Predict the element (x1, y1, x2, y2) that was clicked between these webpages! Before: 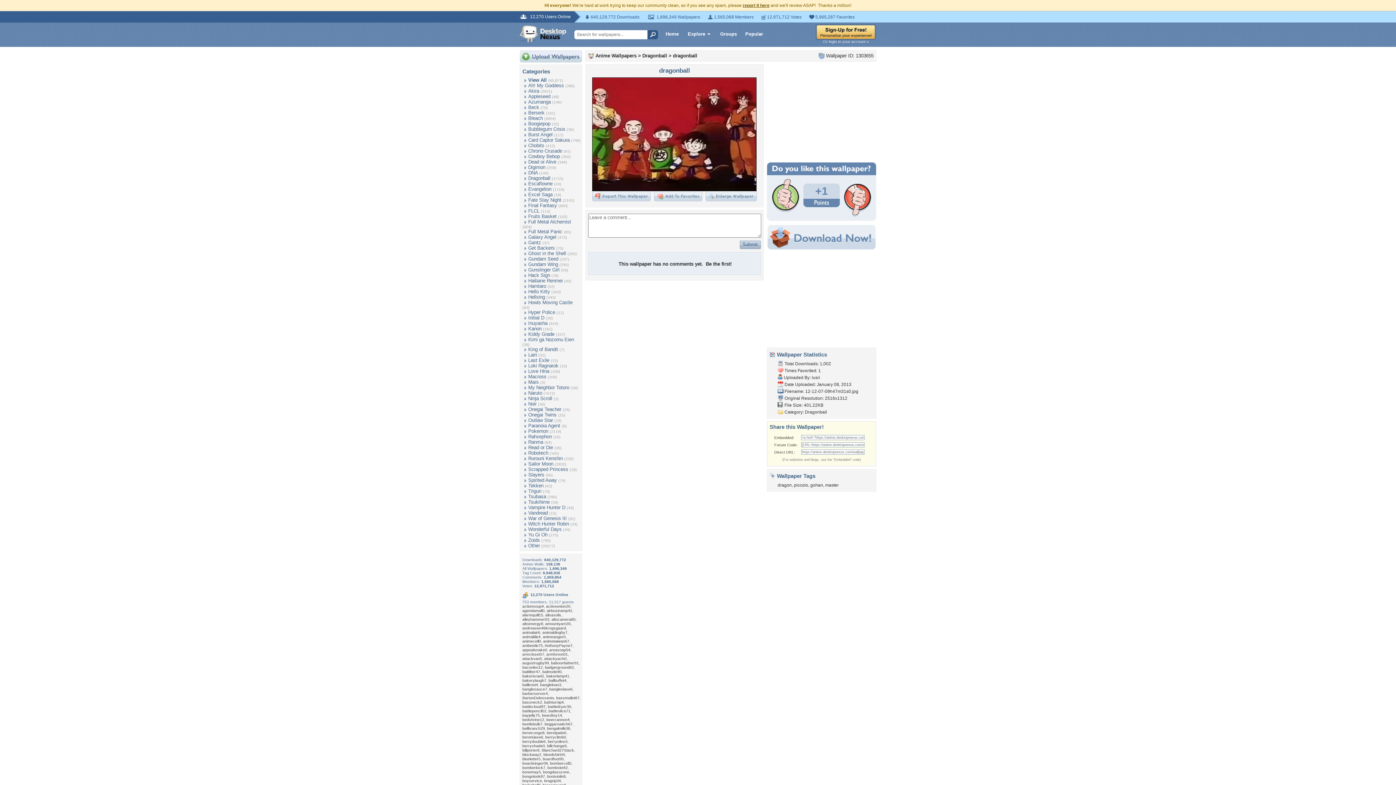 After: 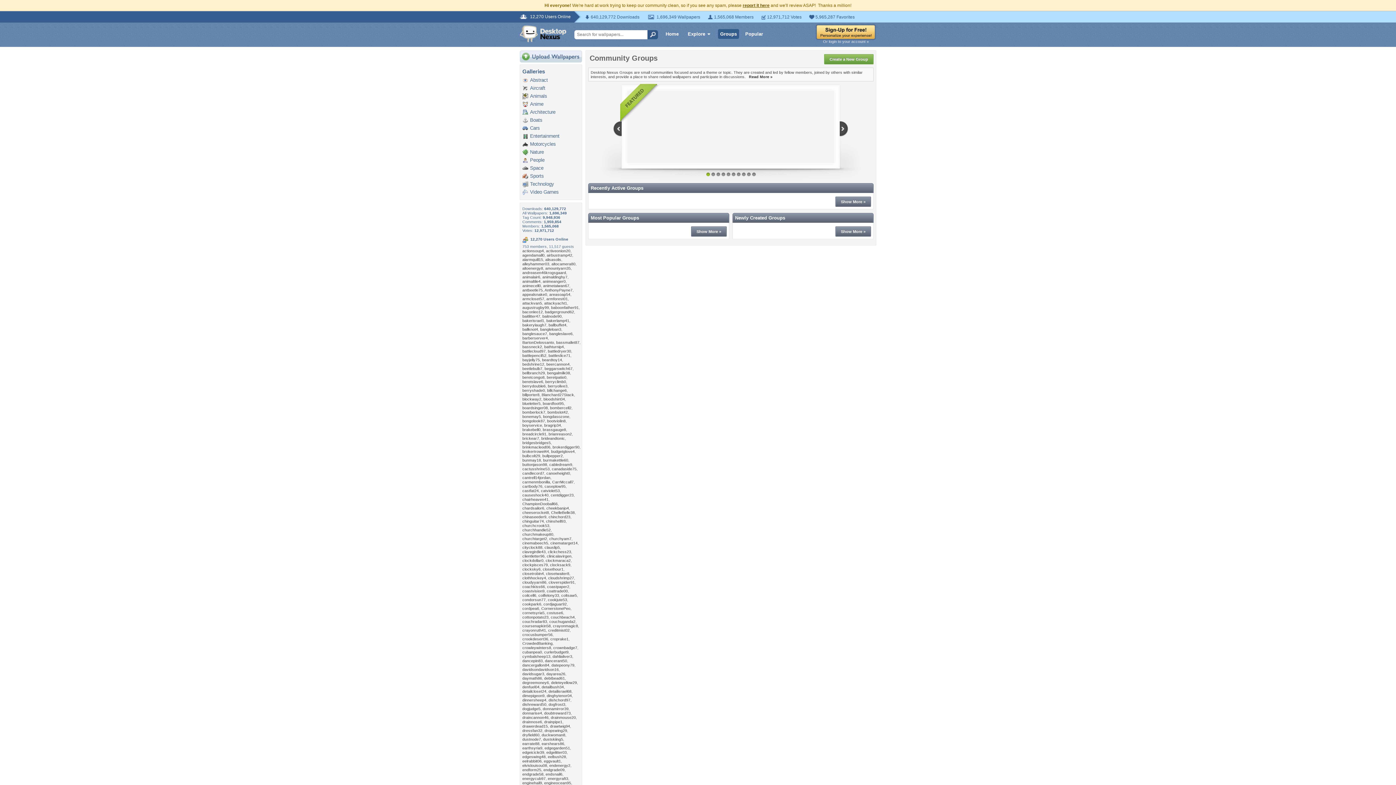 Action: label: Groups bbox: (718, 29, 739, 38)